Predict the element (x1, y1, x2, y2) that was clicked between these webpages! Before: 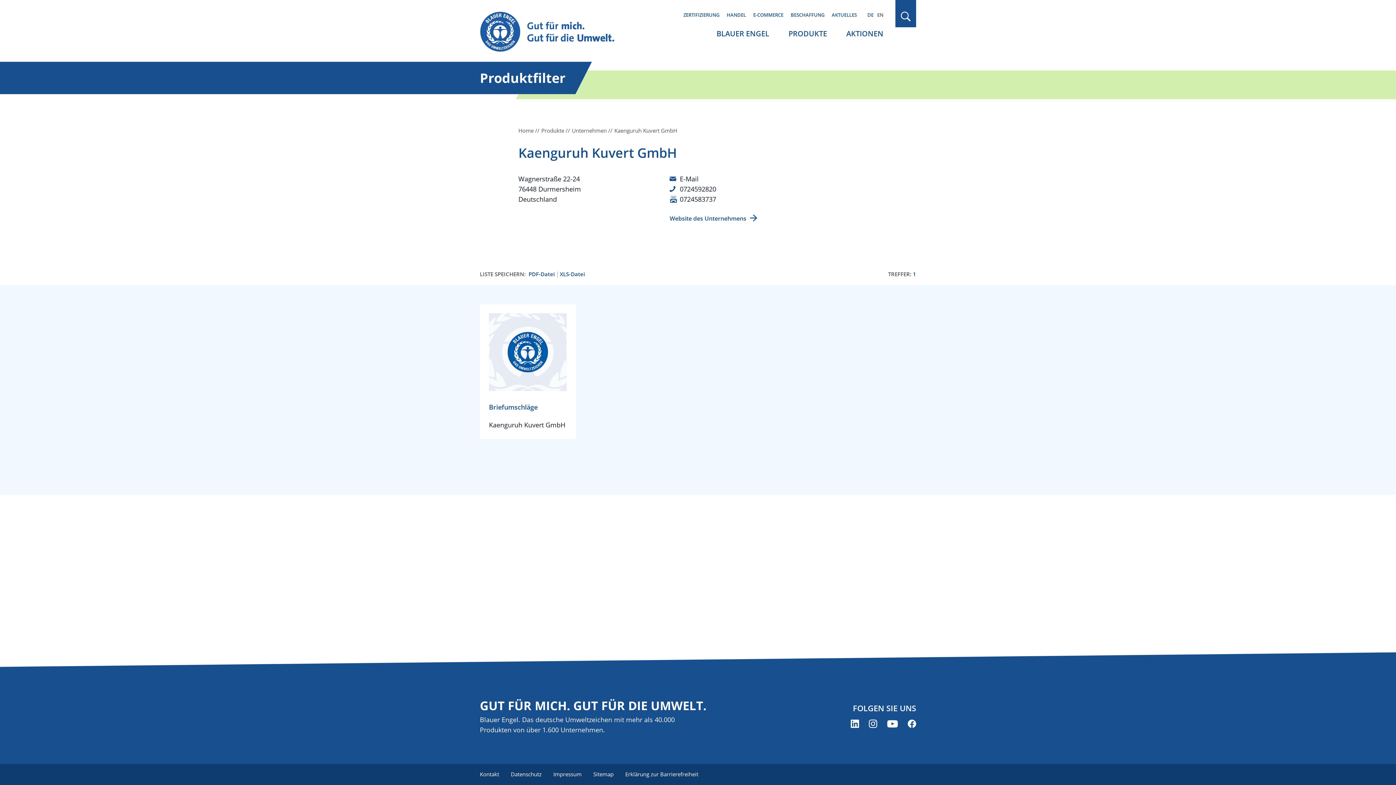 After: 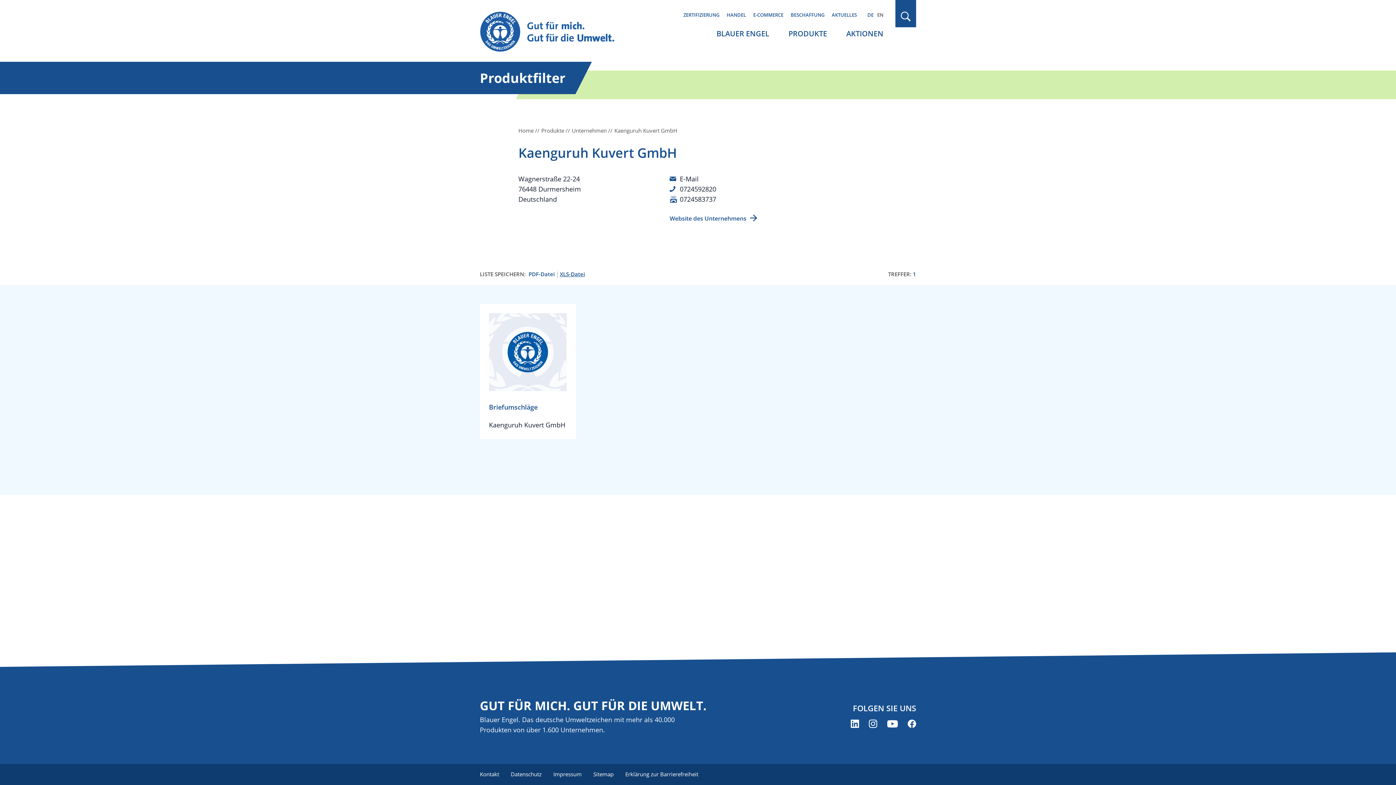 Action: label: XLS-Datei bbox: (557, 271, 587, 277)